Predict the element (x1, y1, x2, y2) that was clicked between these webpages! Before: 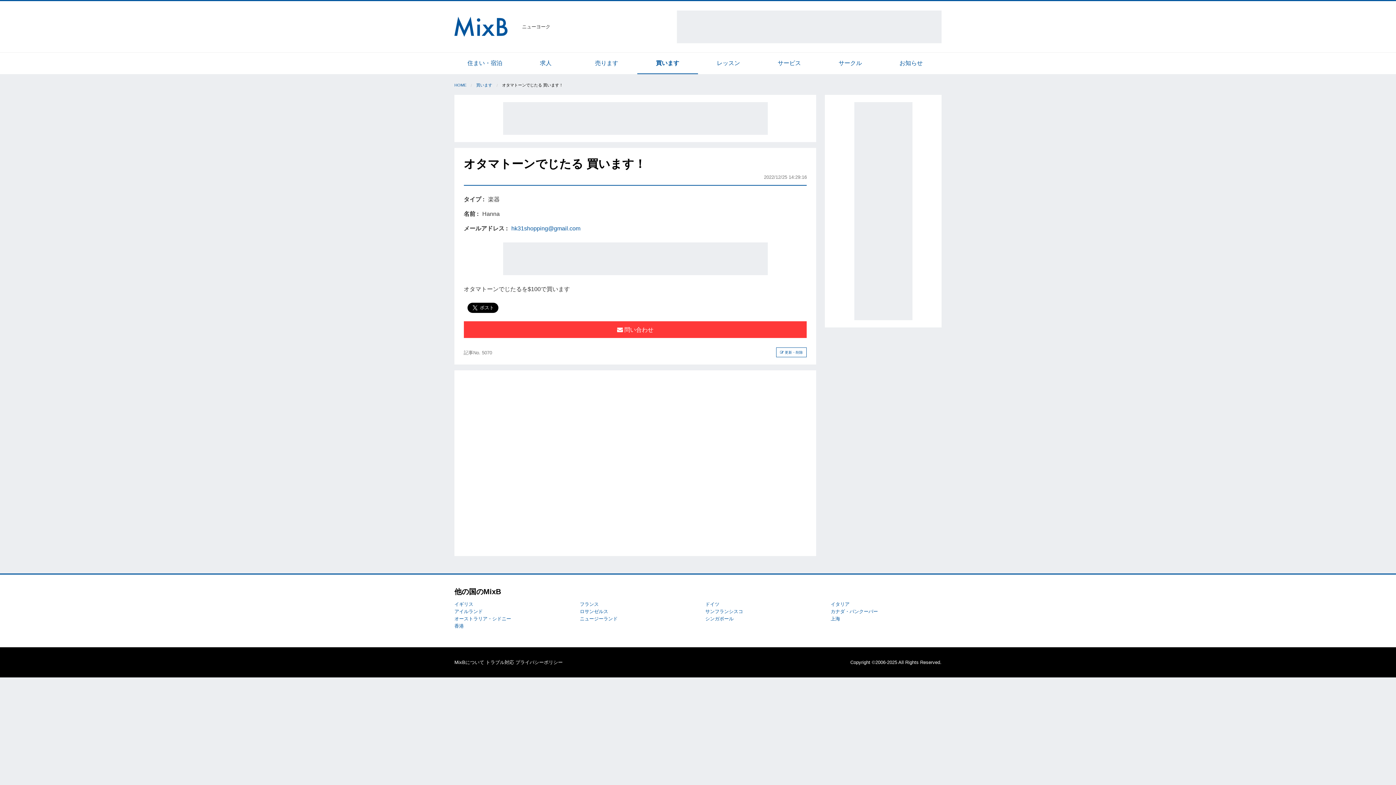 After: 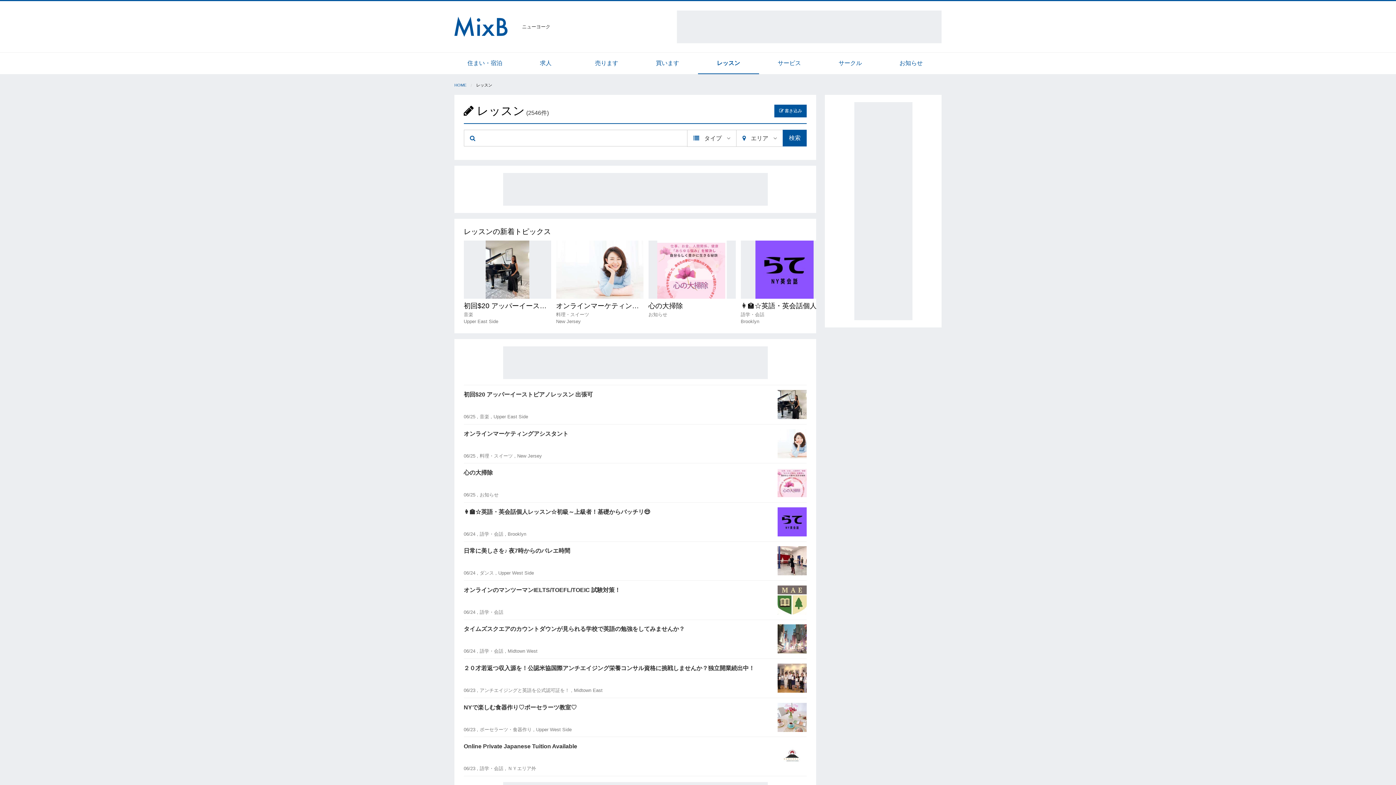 Action: label: レッスン bbox: (698, 52, 759, 73)